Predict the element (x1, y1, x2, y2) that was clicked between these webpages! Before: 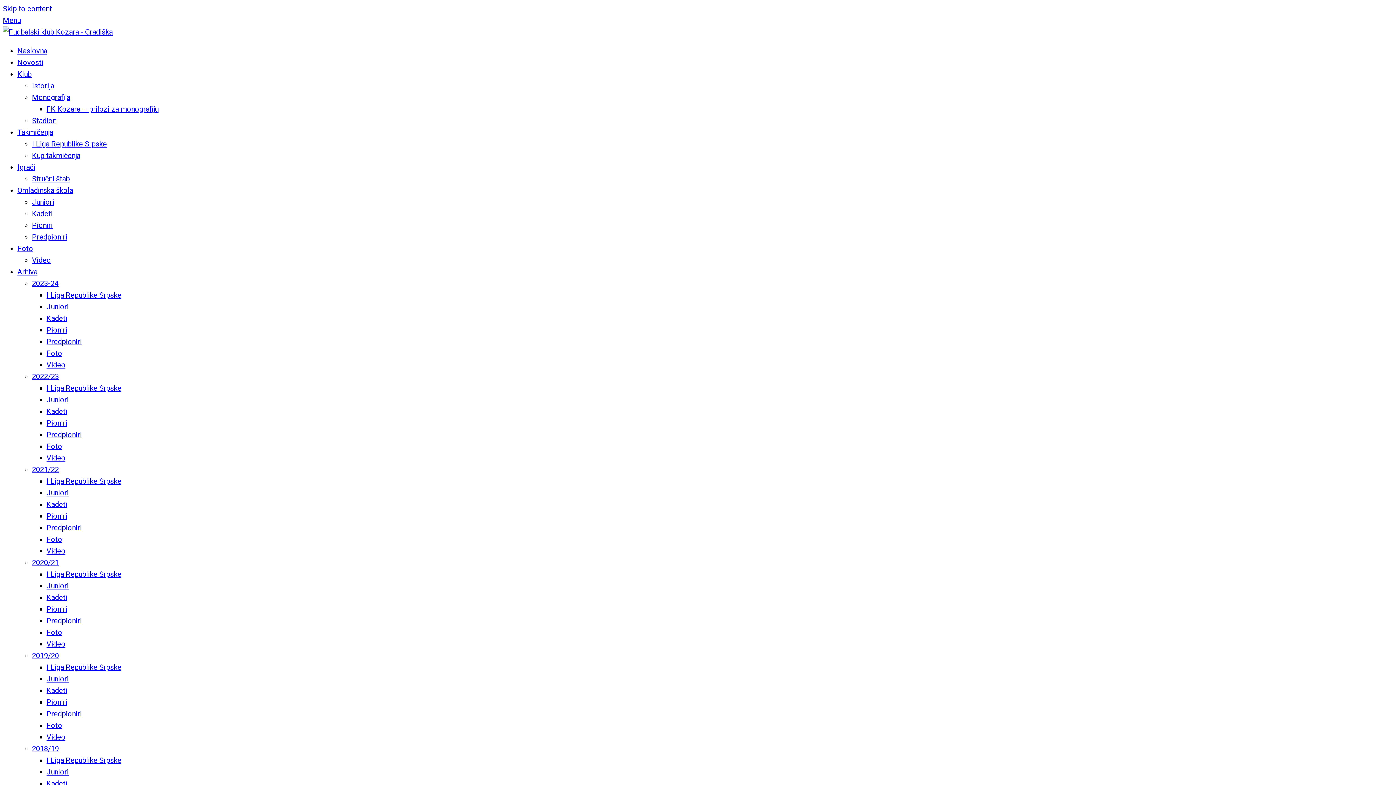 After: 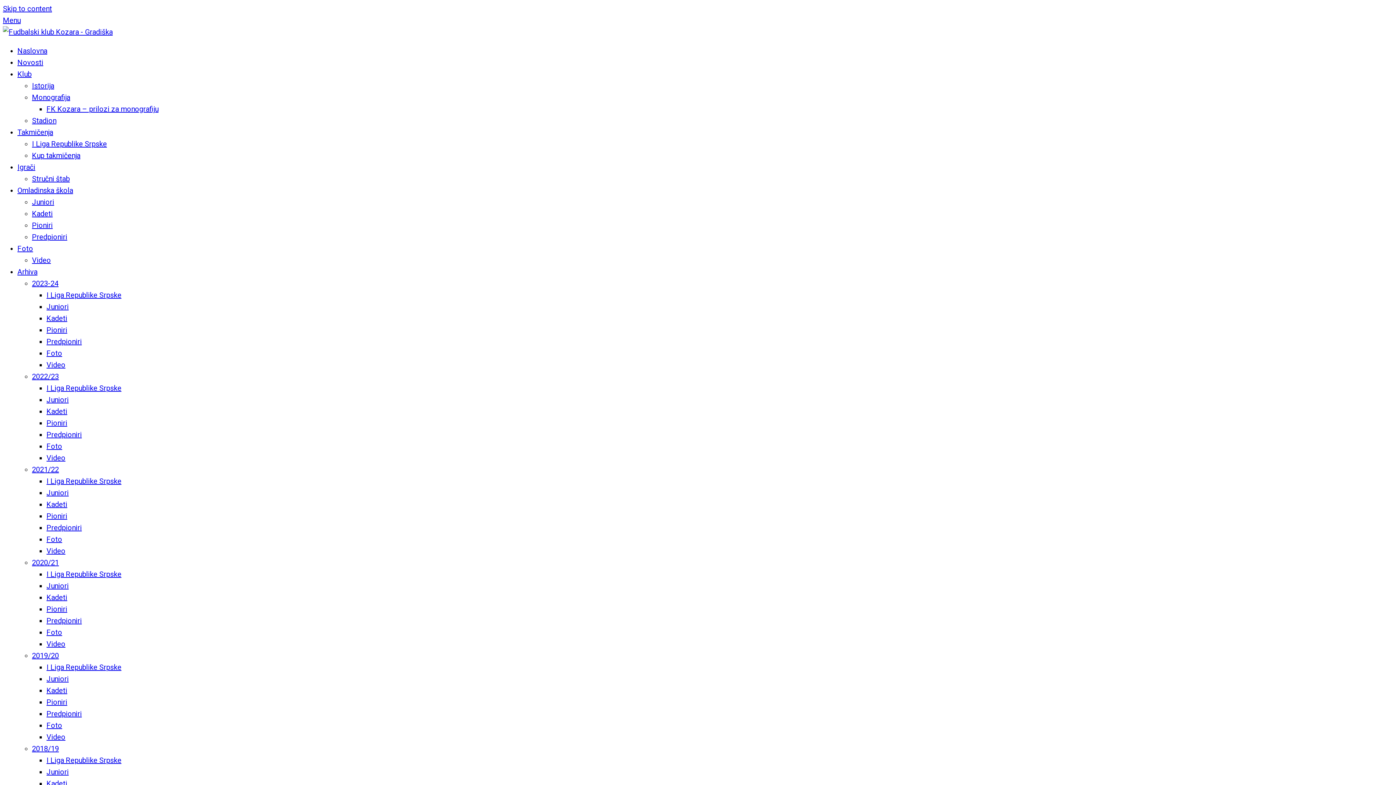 Action: bbox: (46, 349, 62, 357) label: Foto